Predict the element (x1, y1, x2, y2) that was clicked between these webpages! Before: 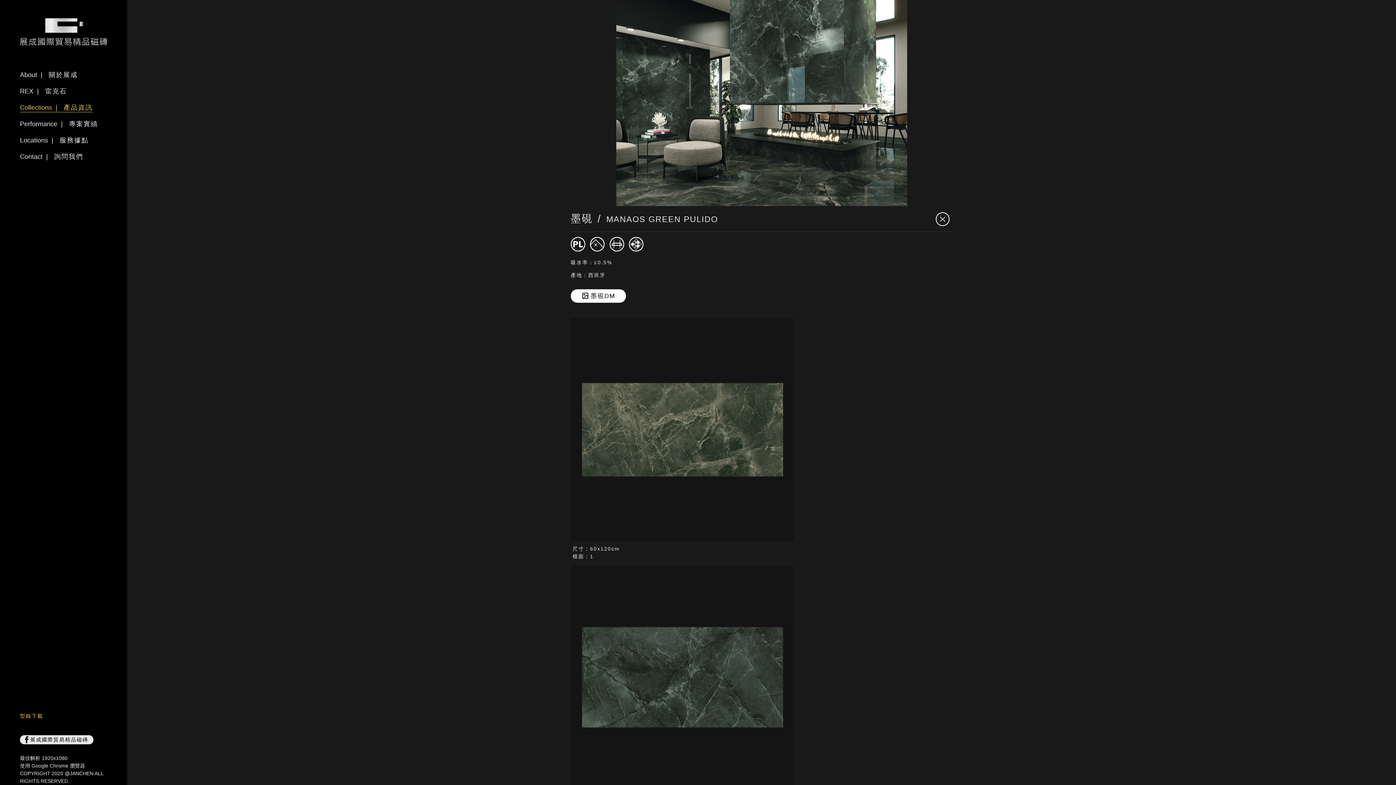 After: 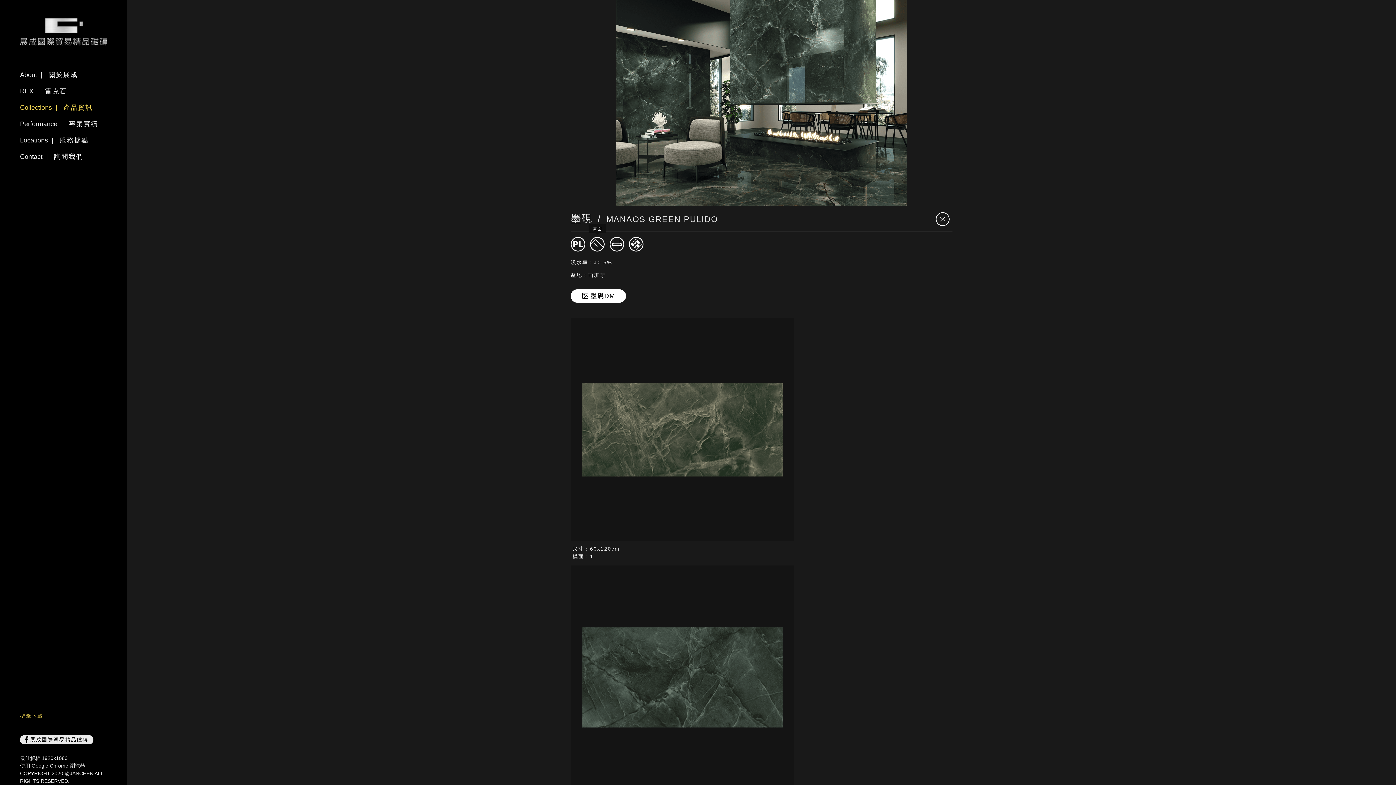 Action: label: 亮面 bbox: (590, 237, 604, 251)